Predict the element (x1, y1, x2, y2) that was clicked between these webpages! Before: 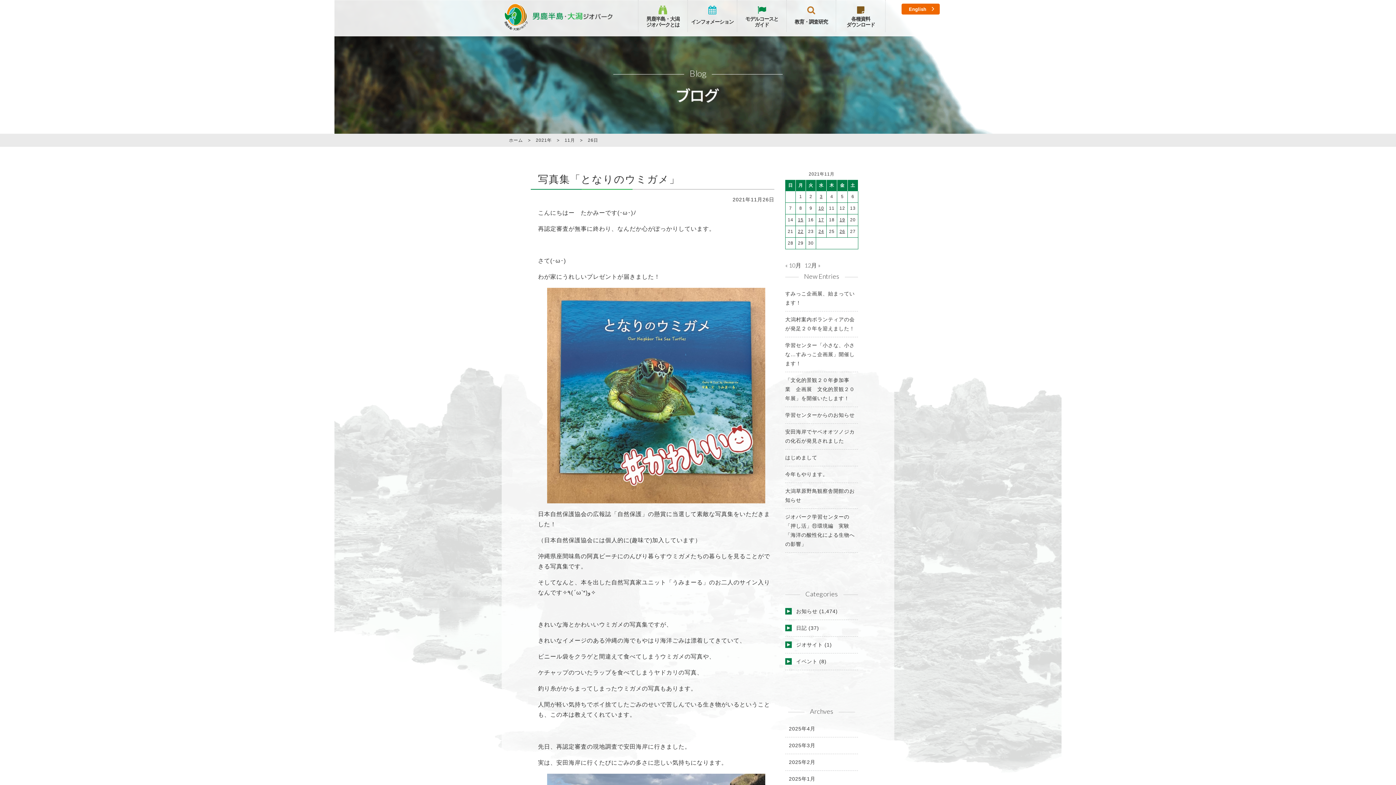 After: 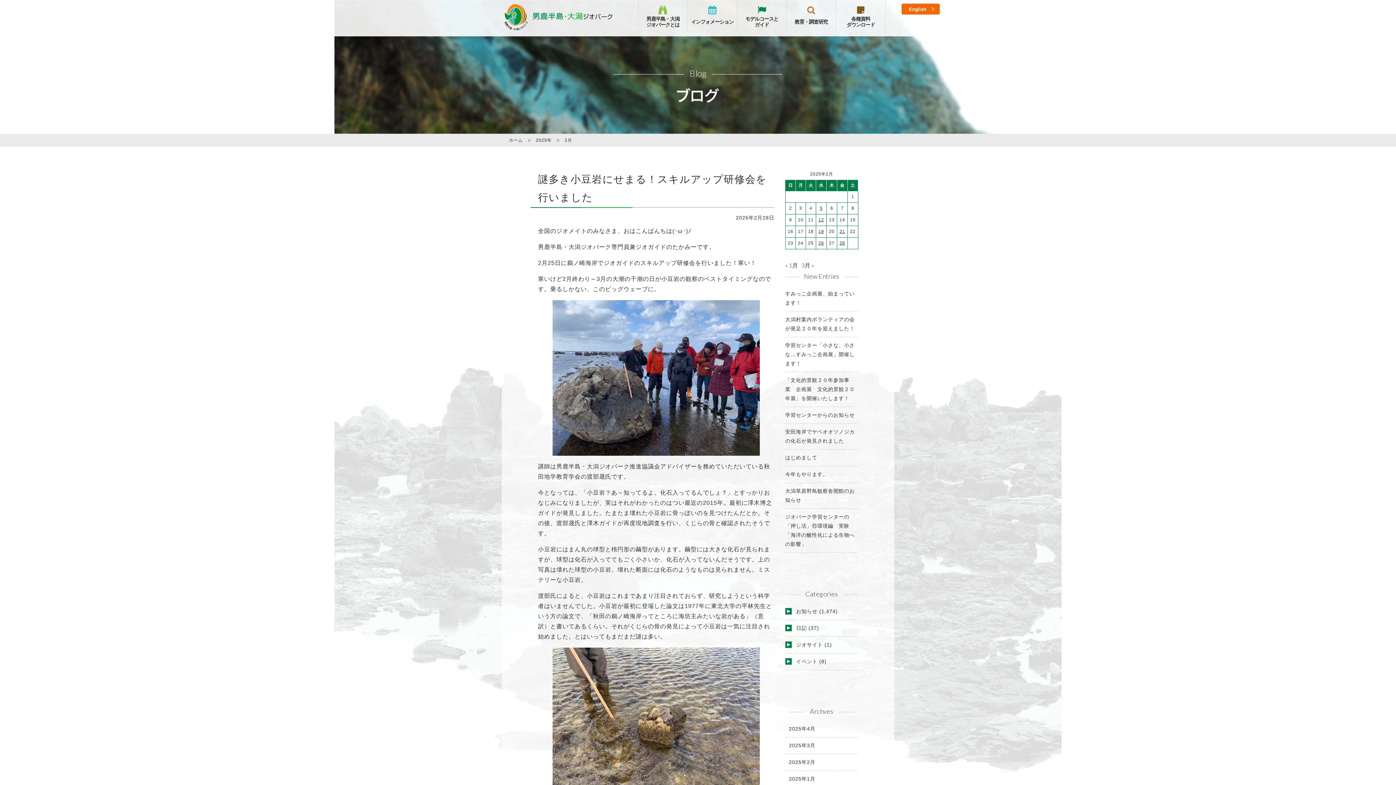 Action: bbox: (789, 758, 858, 767) label: 2025年2月